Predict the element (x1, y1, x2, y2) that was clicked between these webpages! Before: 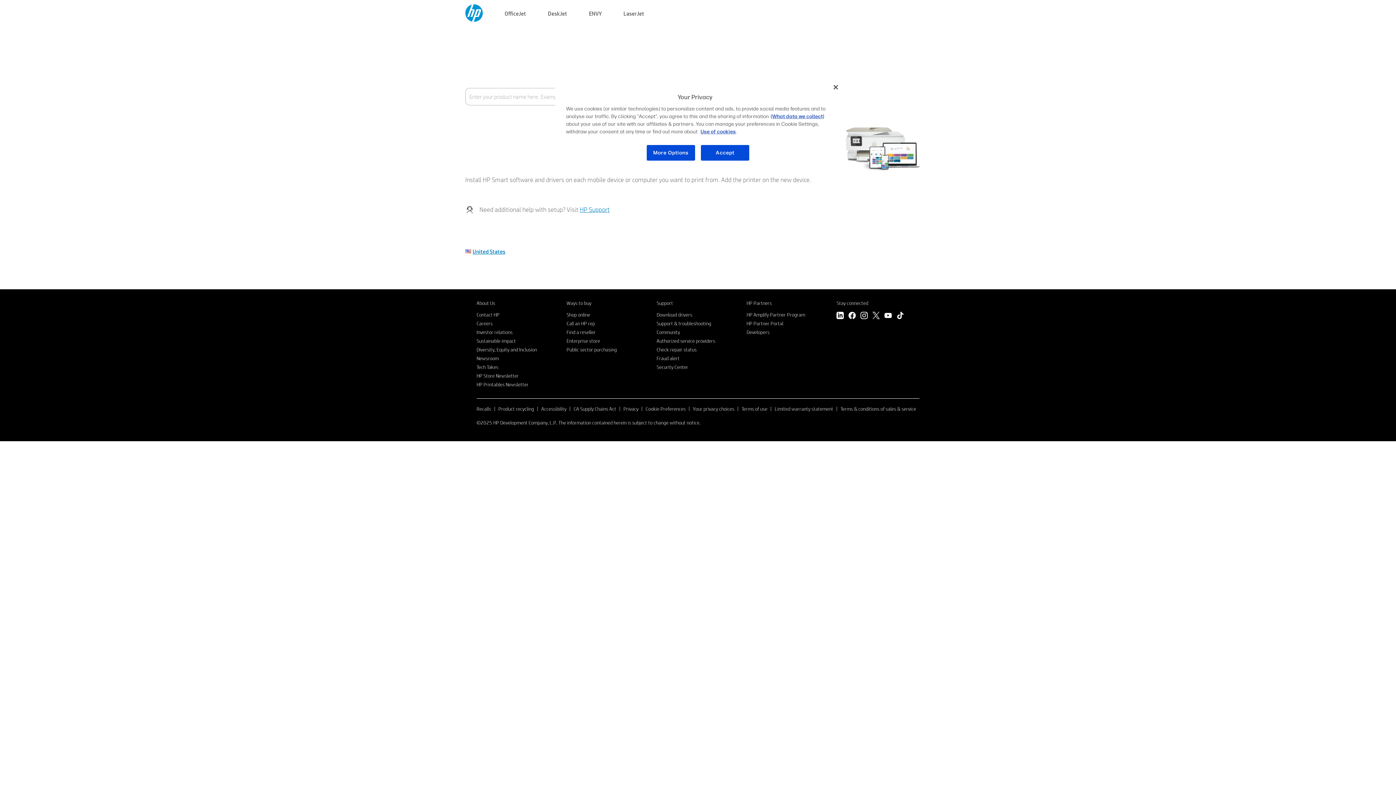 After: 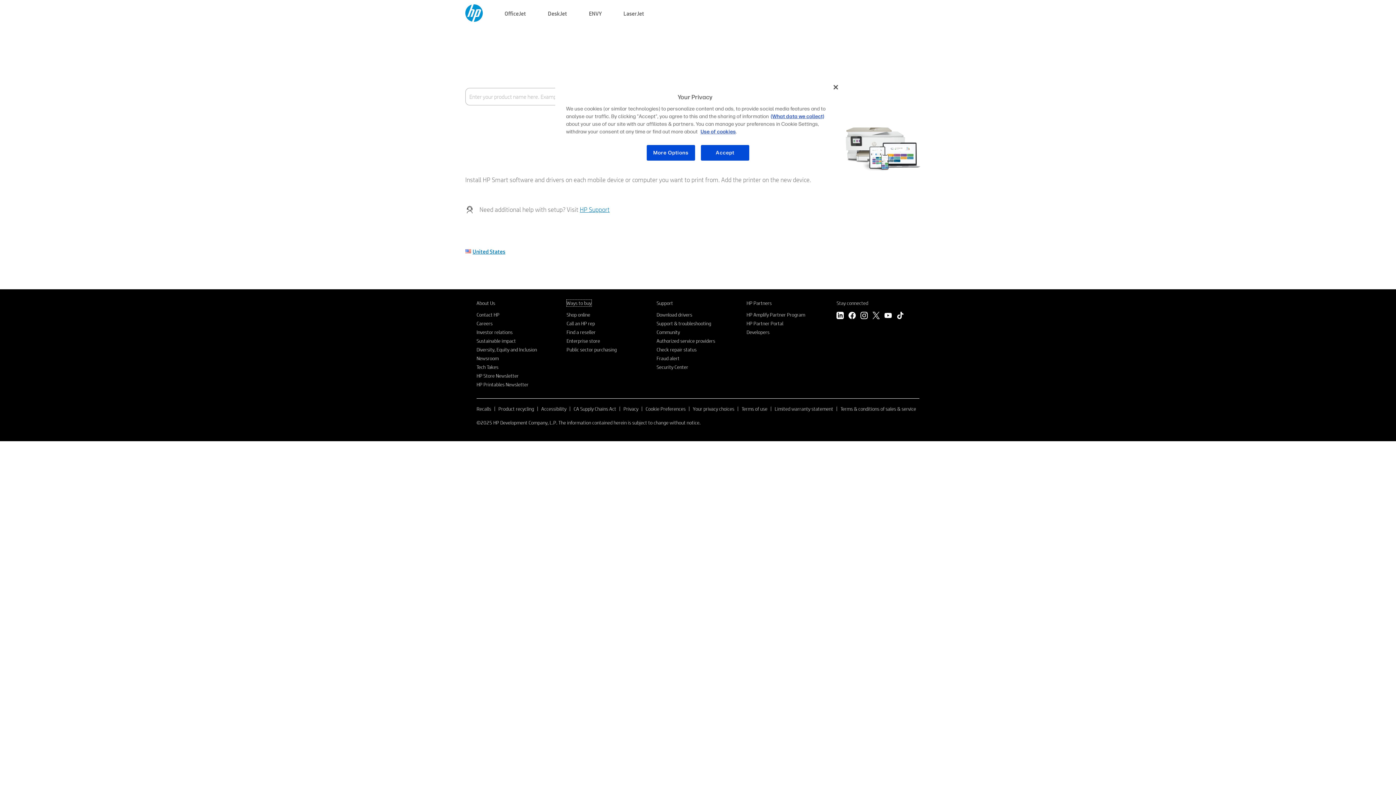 Action: label: Ways to buy bbox: (566, 300, 591, 306)